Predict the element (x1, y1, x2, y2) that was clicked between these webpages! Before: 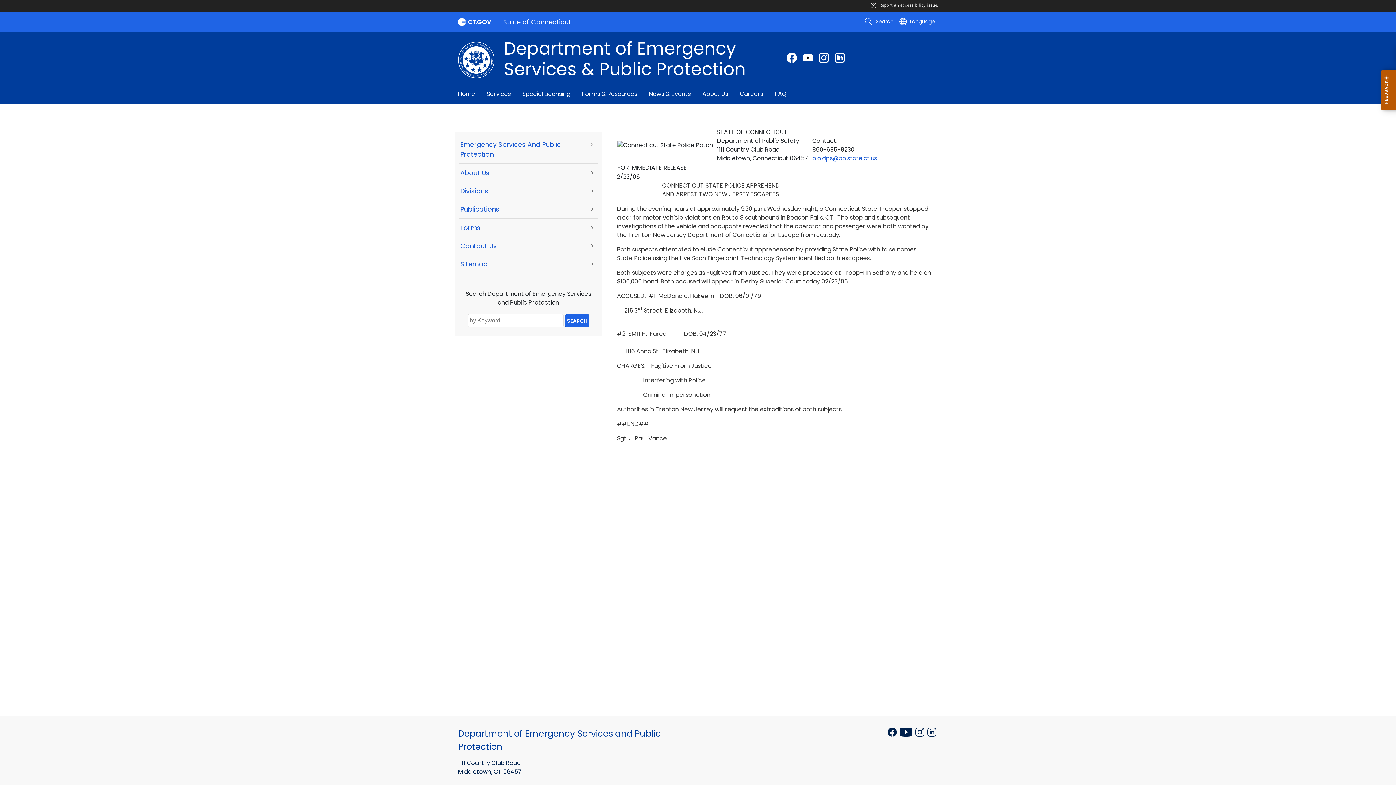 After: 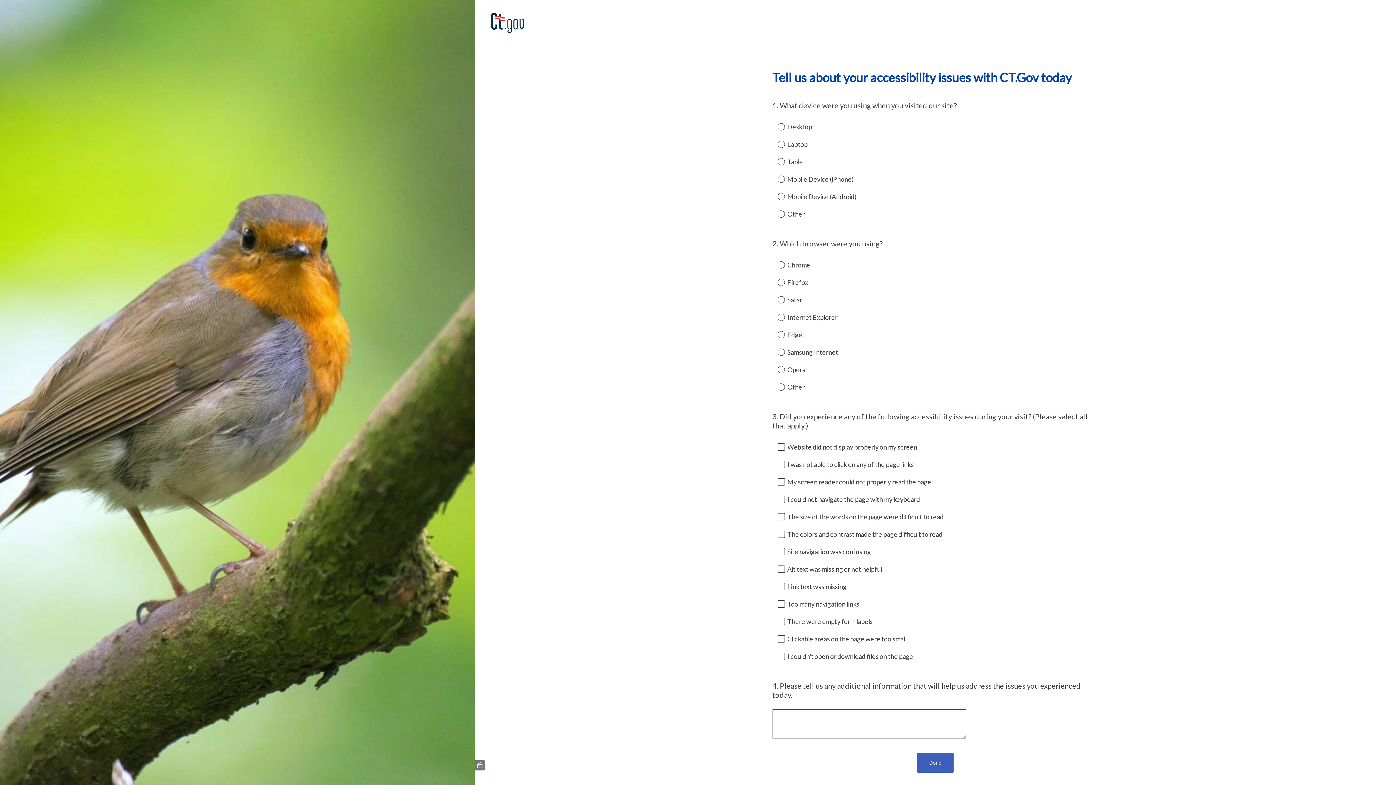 Action: bbox: (870, 2, 938, 7) label: Report an accessibility issue.